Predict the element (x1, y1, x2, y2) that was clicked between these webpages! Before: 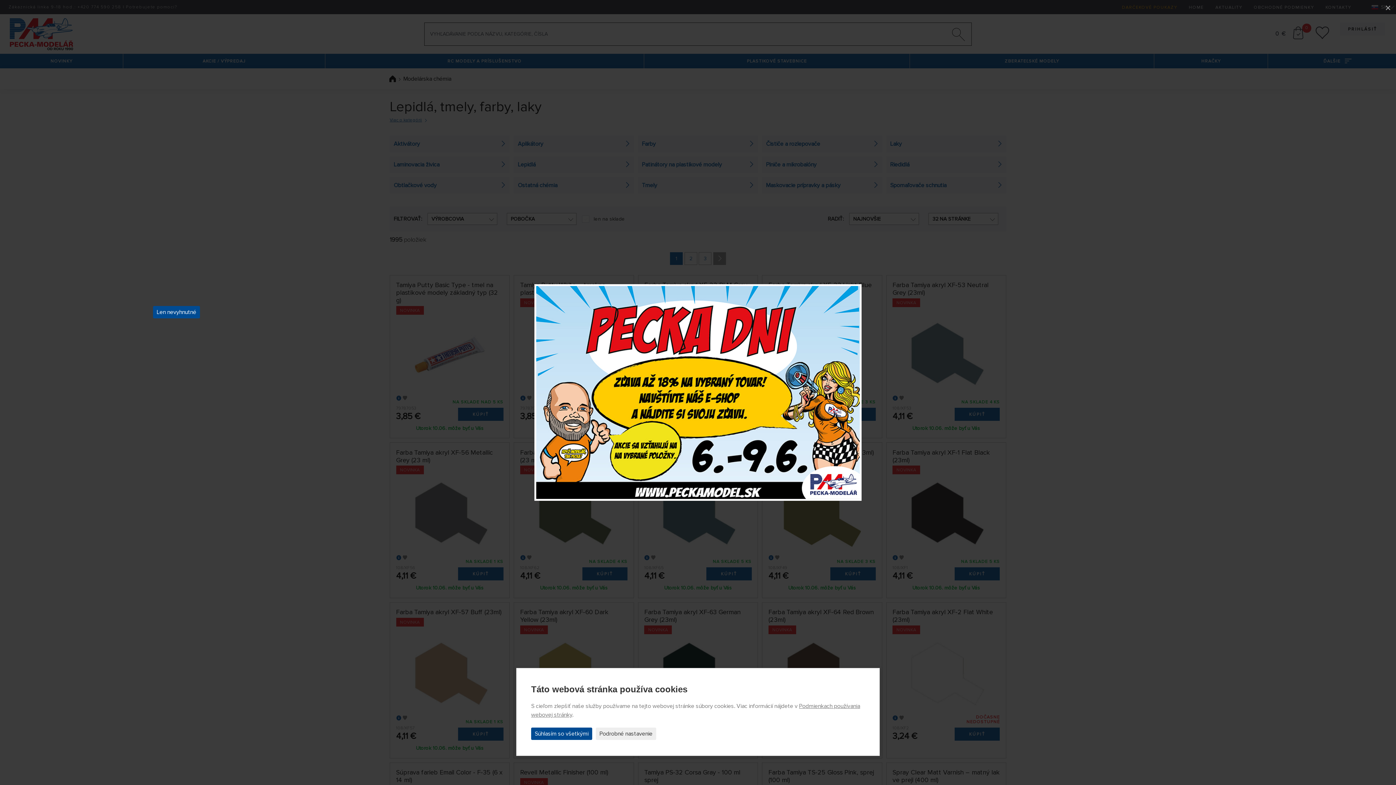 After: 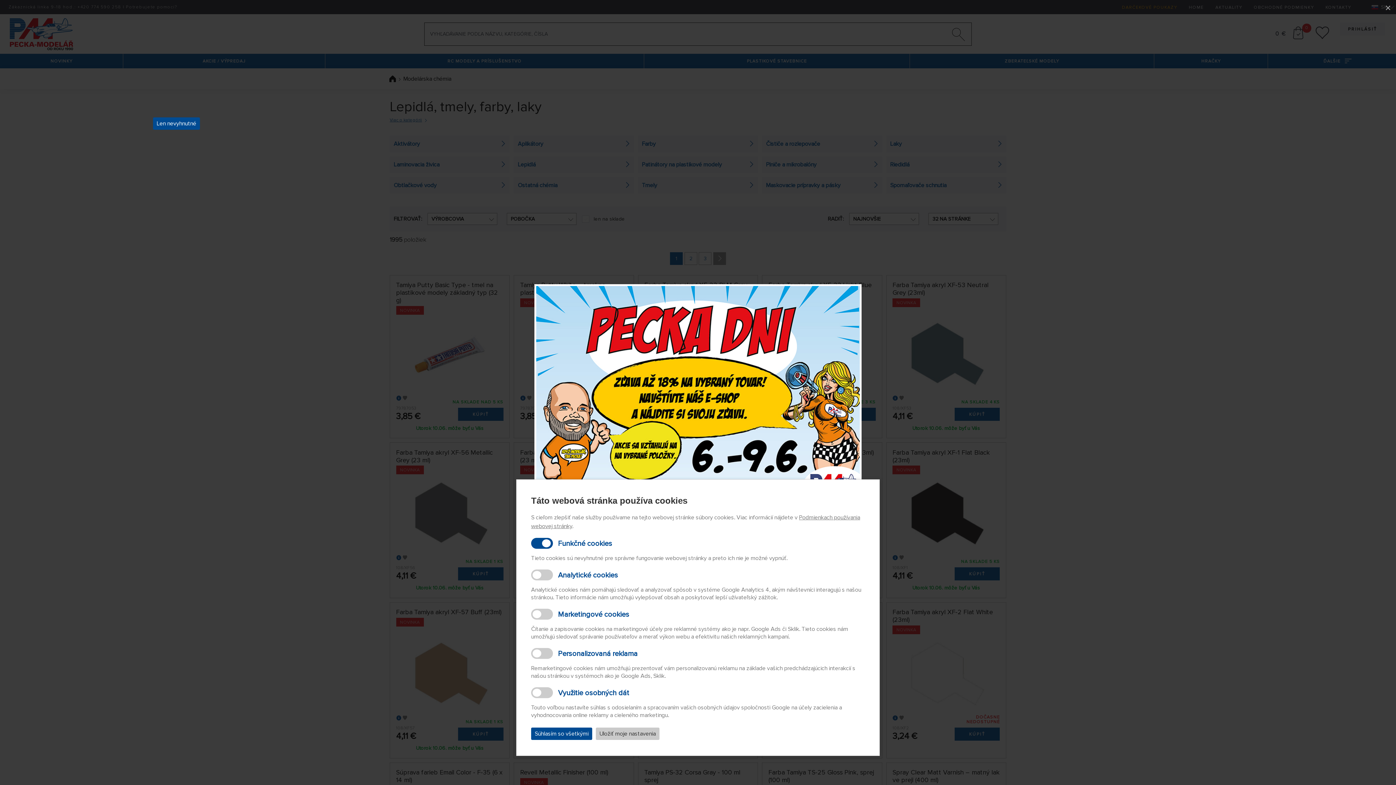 Action: label: Podrobné nastavenie bbox: (596, 728, 656, 740)